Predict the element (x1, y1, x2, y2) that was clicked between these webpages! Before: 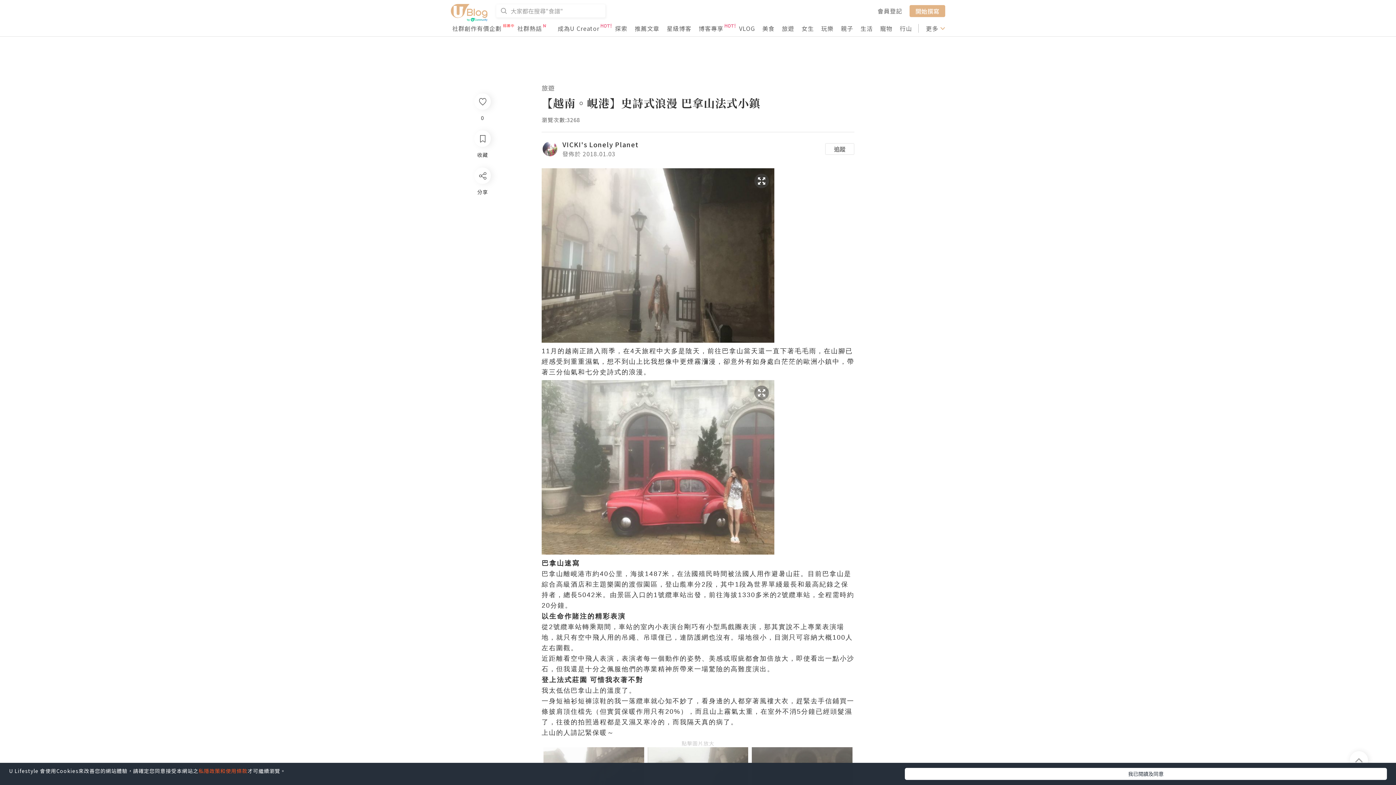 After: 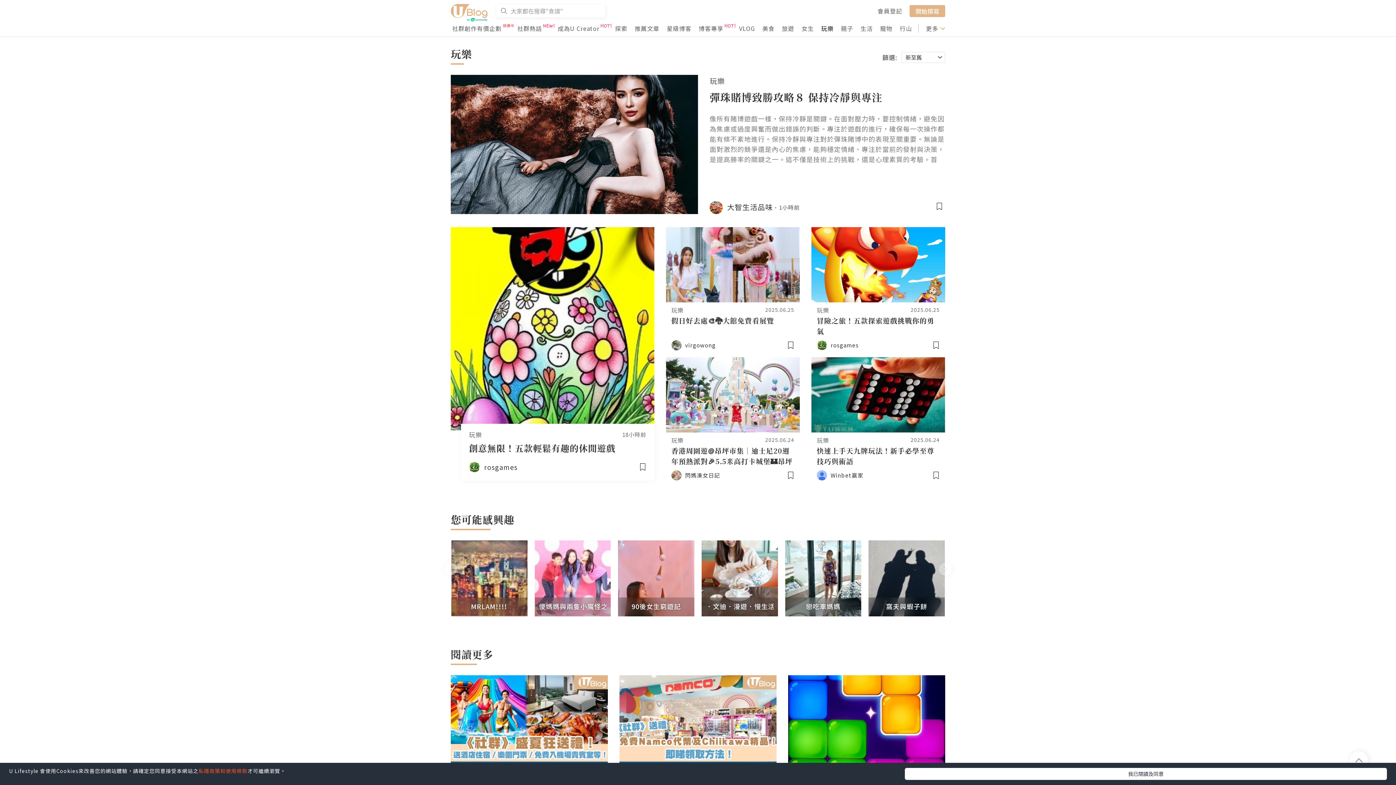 Action: bbox: (821, 24, 833, 32) label: 玩樂